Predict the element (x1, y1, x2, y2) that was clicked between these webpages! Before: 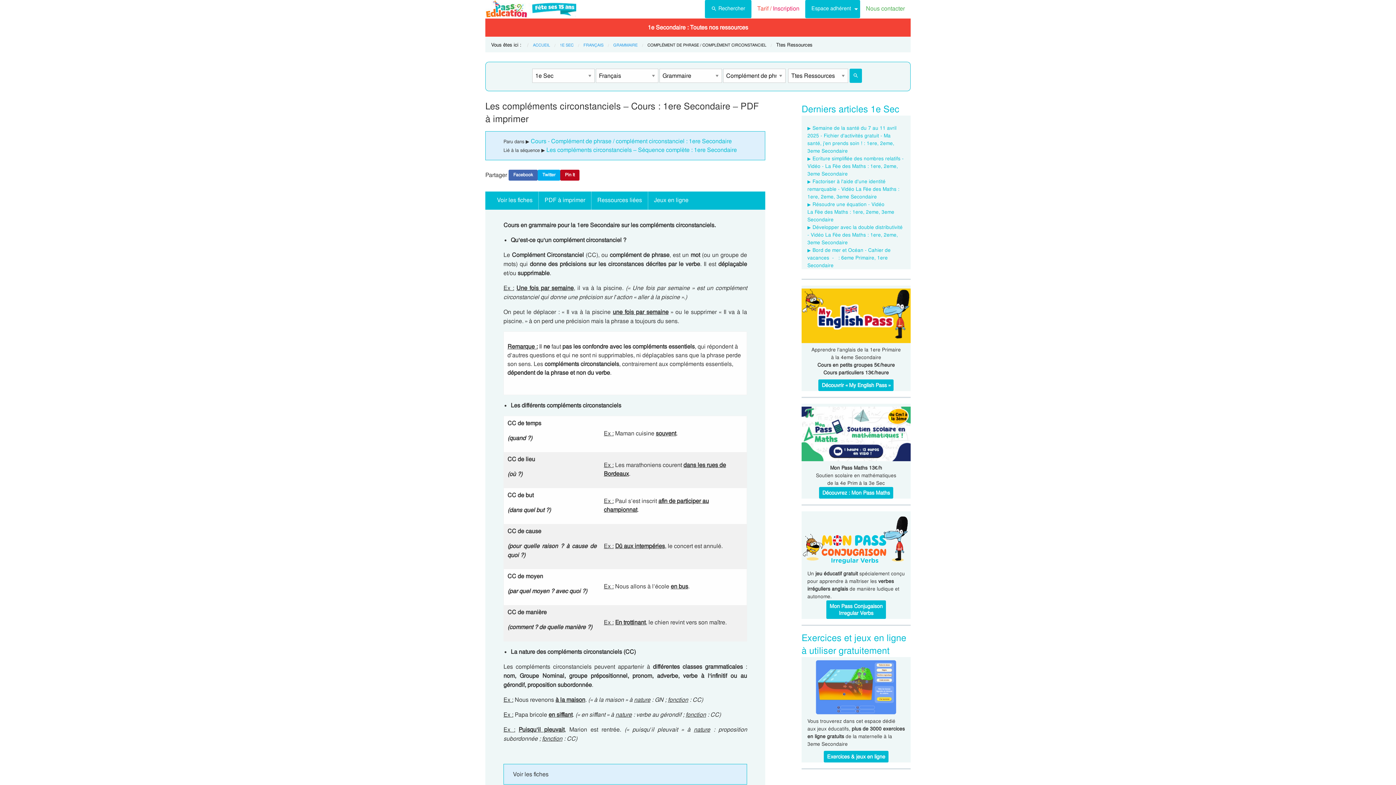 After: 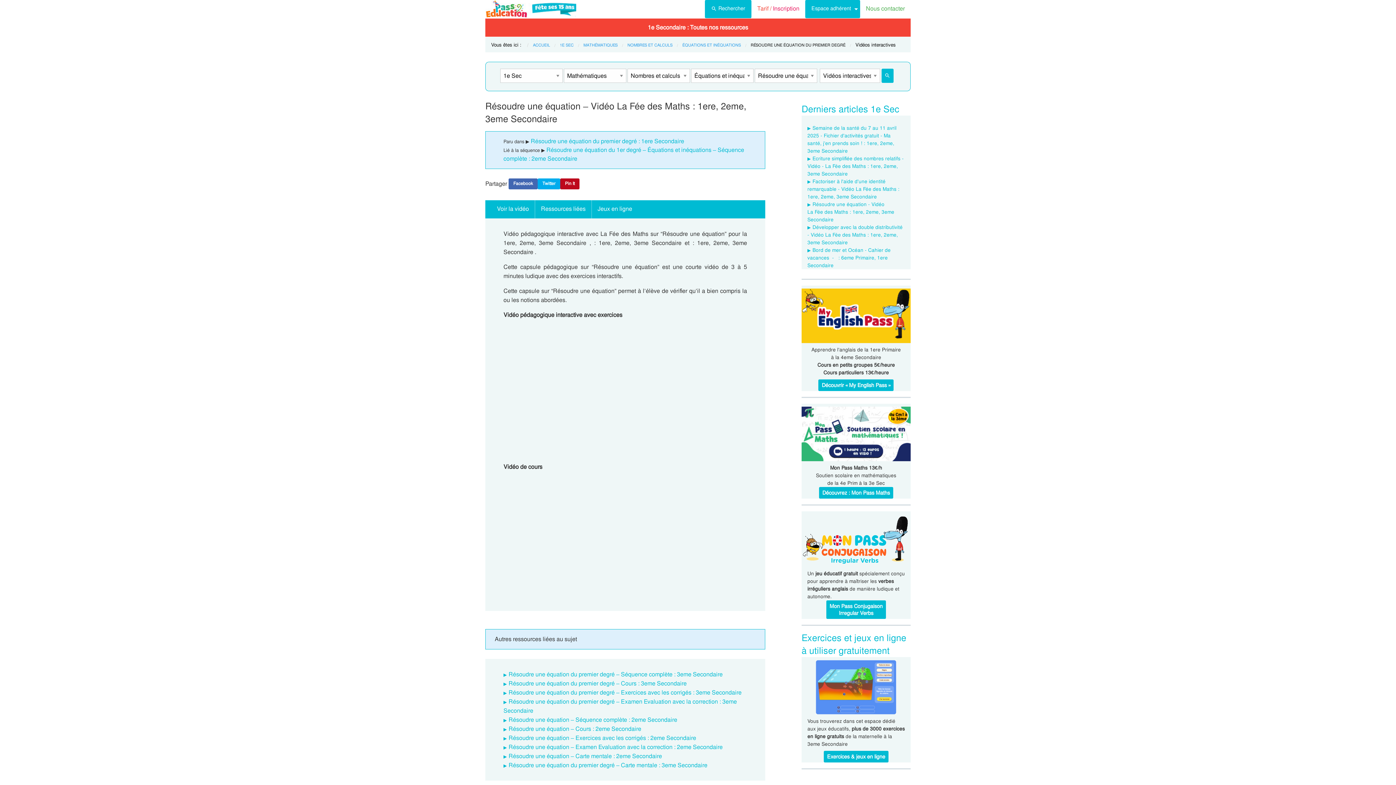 Action: bbox: (807, 201, 894, 222) label: Résoudre une équation - Vidéo La Fée des Maths : 1ere, 2eme, 3eme Secondaire